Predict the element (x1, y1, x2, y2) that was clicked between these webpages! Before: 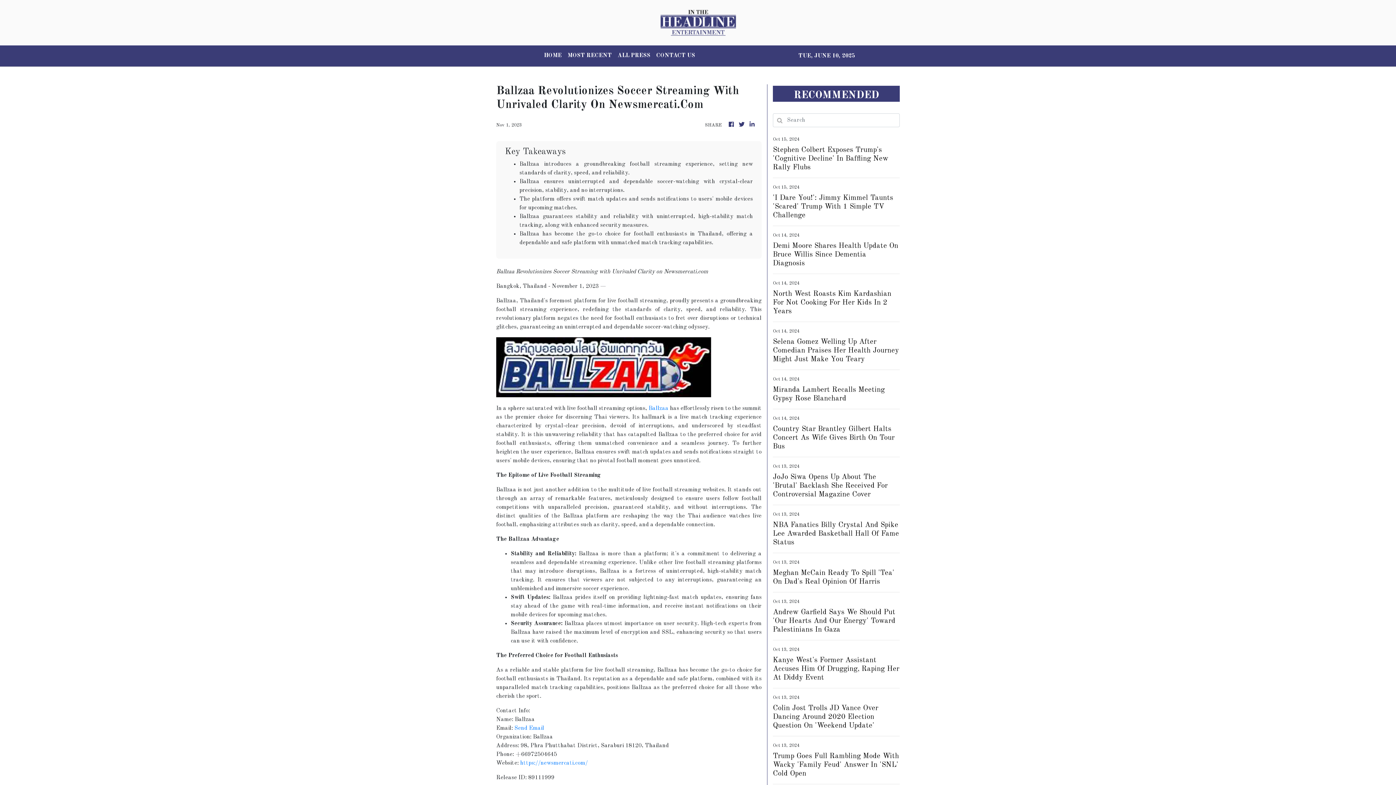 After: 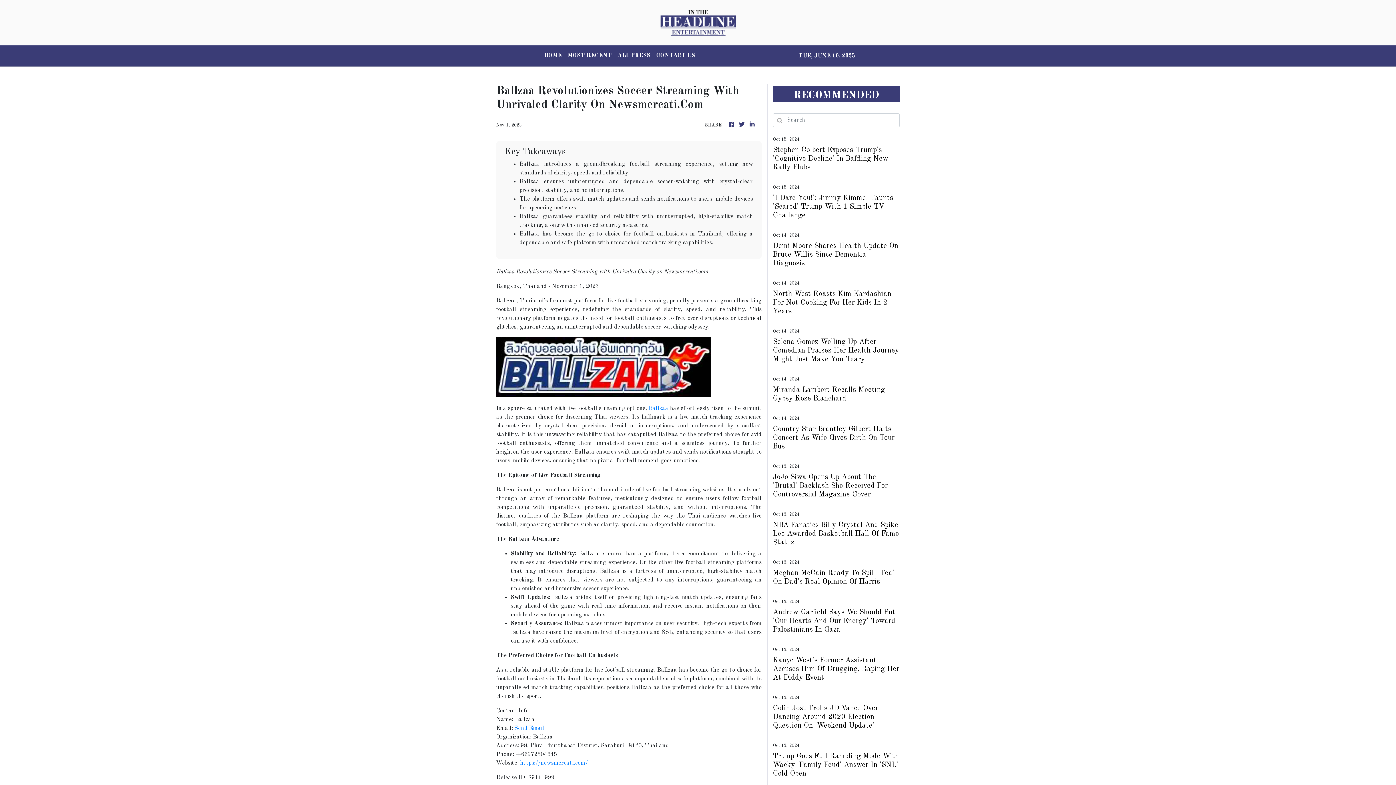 Action: bbox: (520, 760, 588, 766) label: https://newsmercati.com/